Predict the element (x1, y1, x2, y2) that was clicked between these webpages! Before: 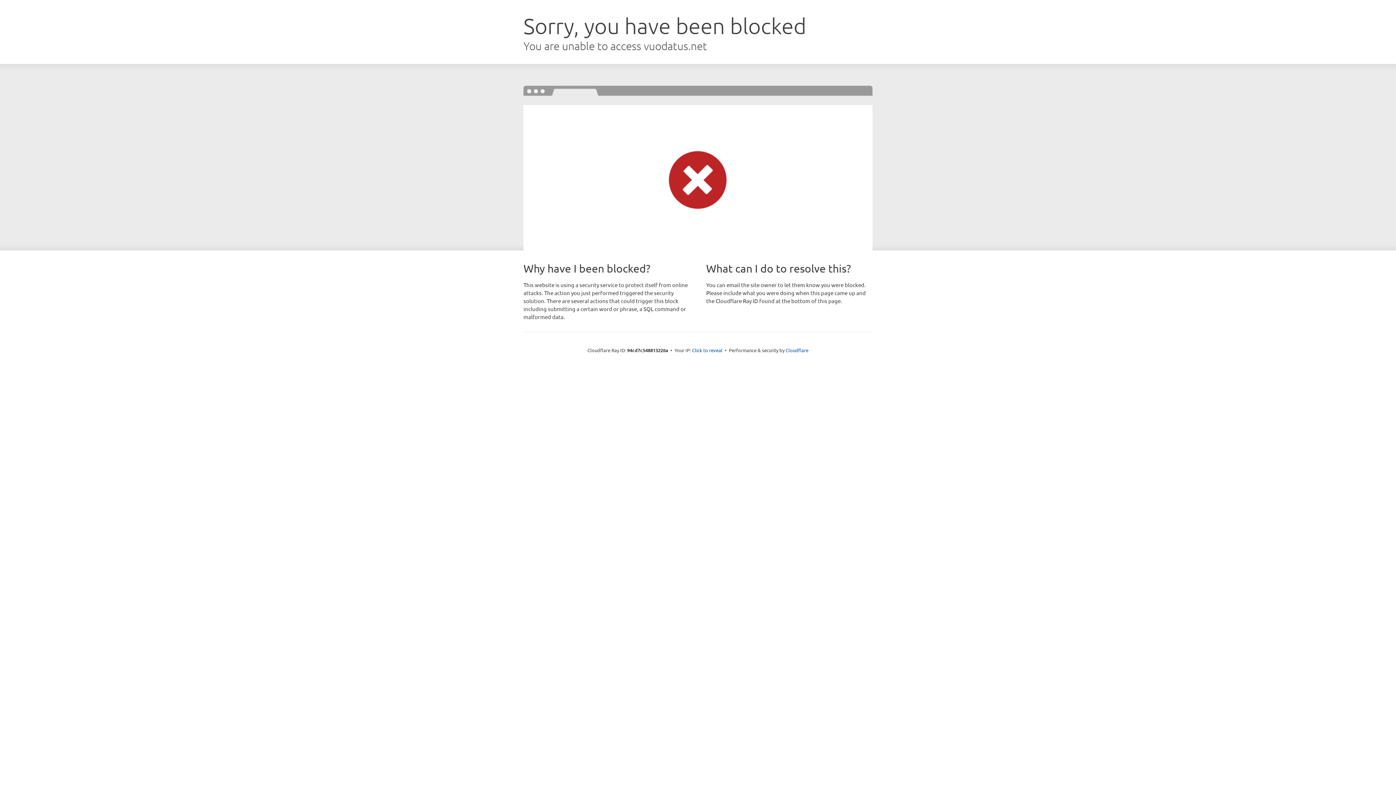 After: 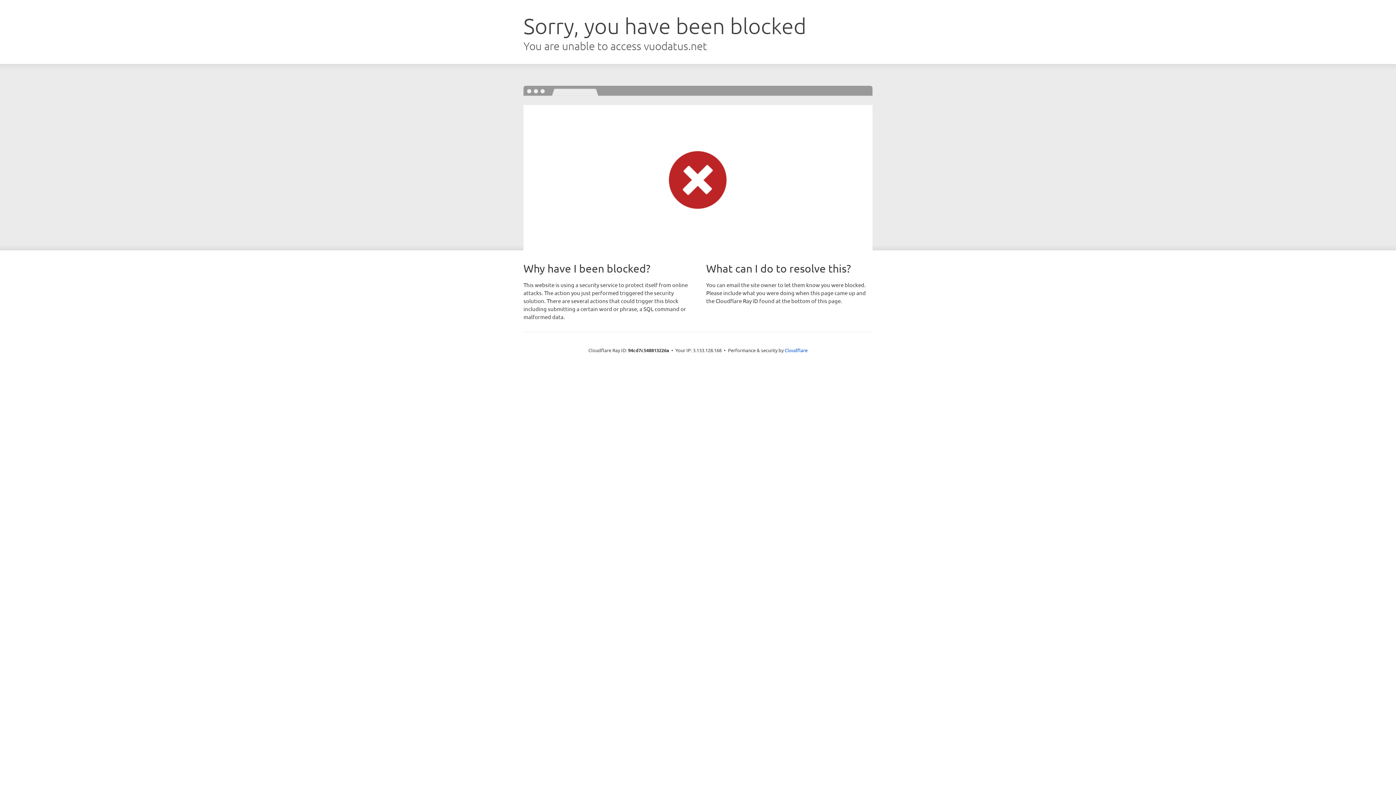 Action: label: Click to reveal bbox: (692, 346, 722, 353)